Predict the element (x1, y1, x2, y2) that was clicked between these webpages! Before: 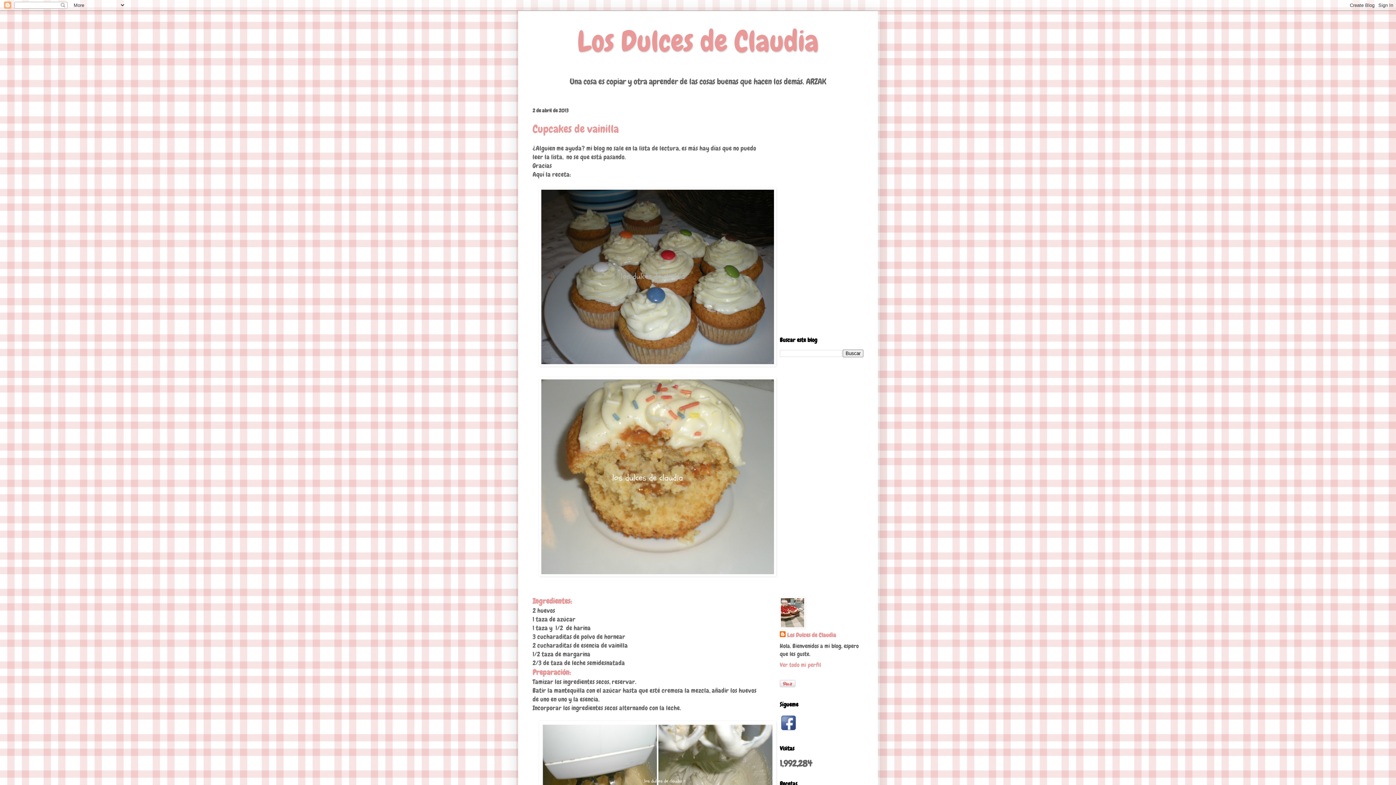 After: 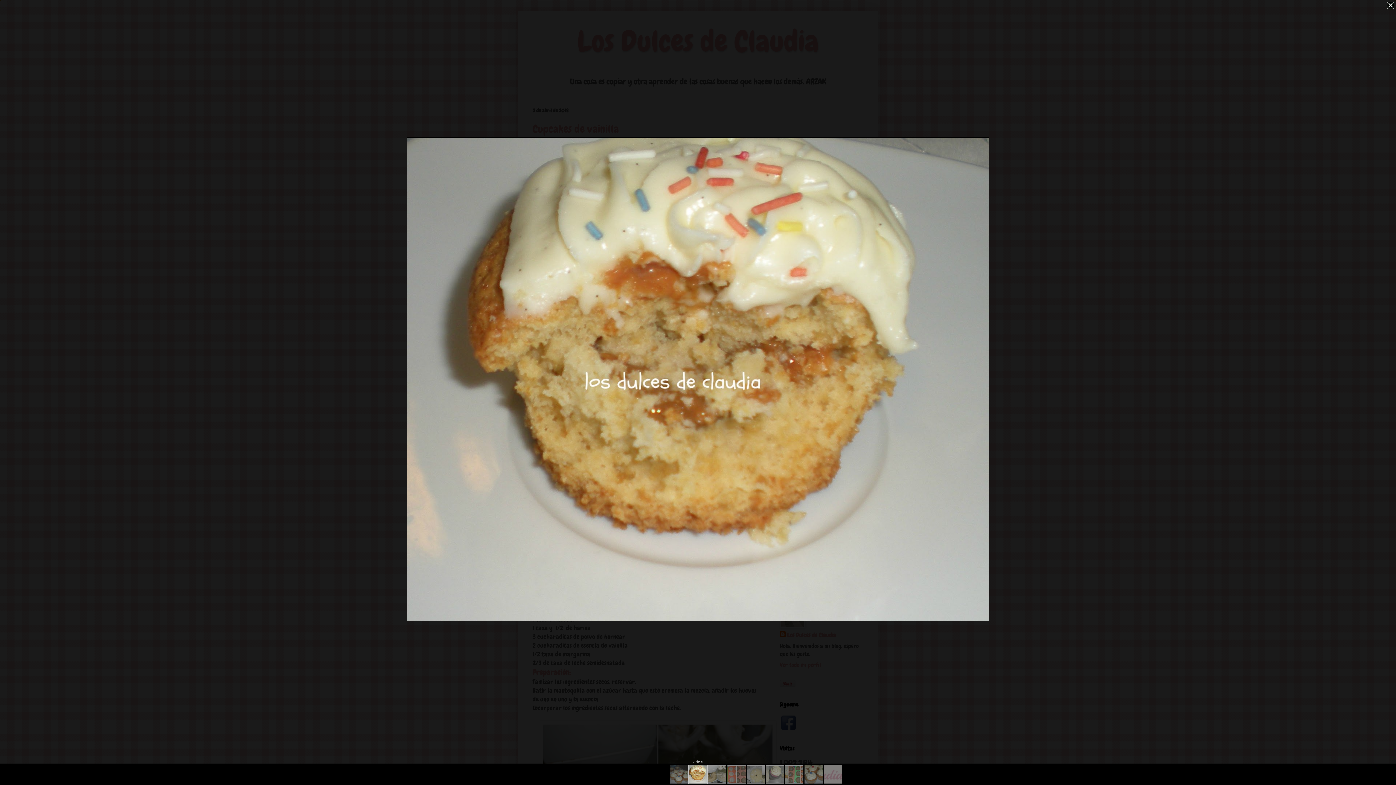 Action: bbox: (539, 570, 776, 578)